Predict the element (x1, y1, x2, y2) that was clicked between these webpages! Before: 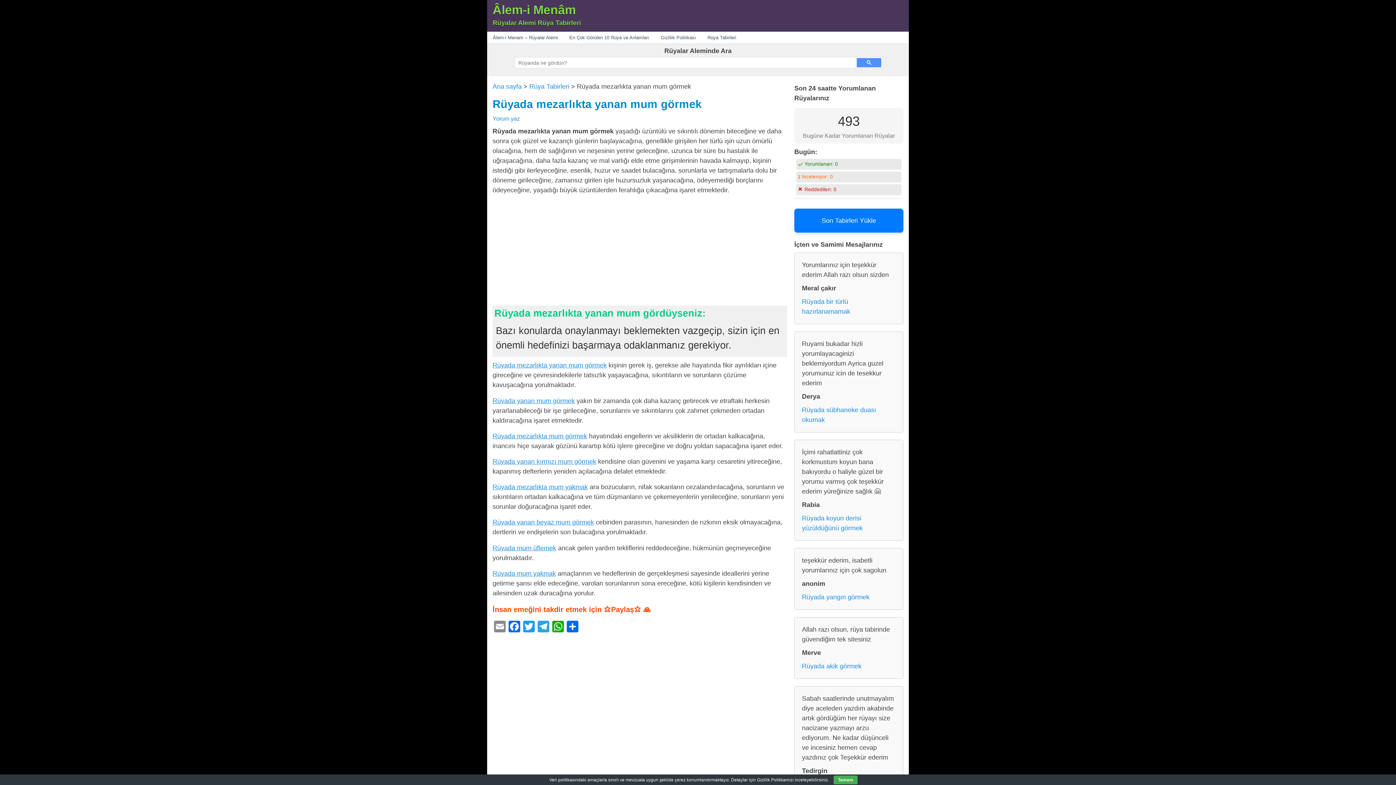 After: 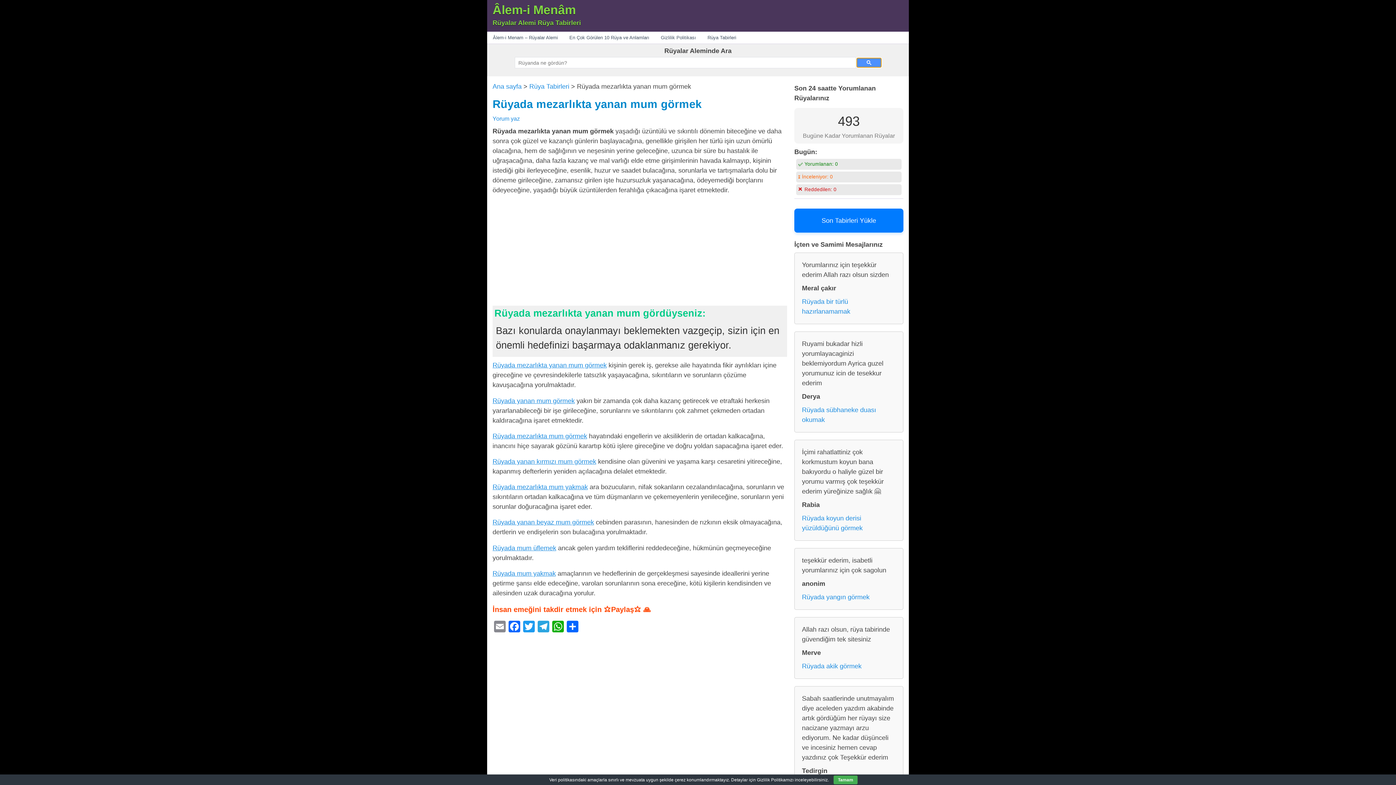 Action: bbox: (857, 58, 881, 67)